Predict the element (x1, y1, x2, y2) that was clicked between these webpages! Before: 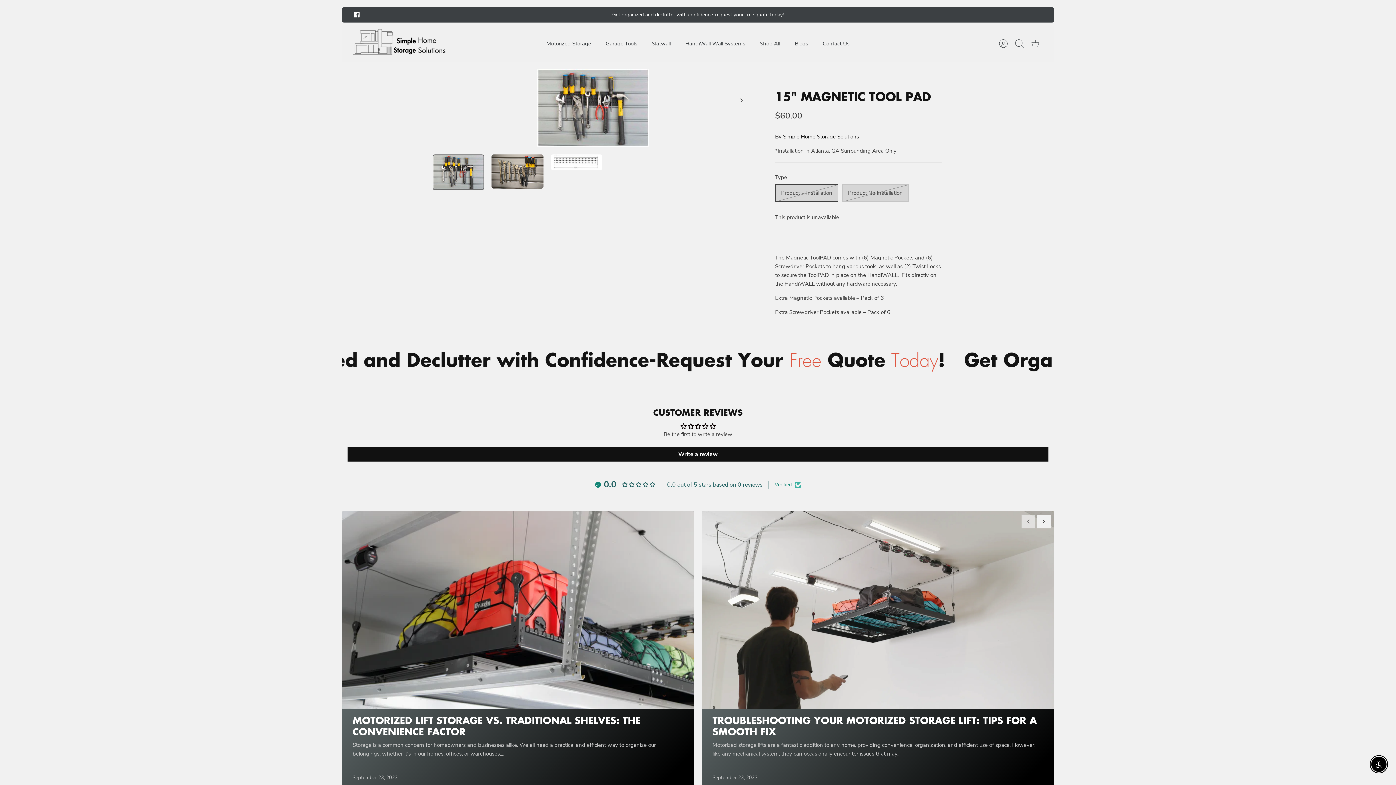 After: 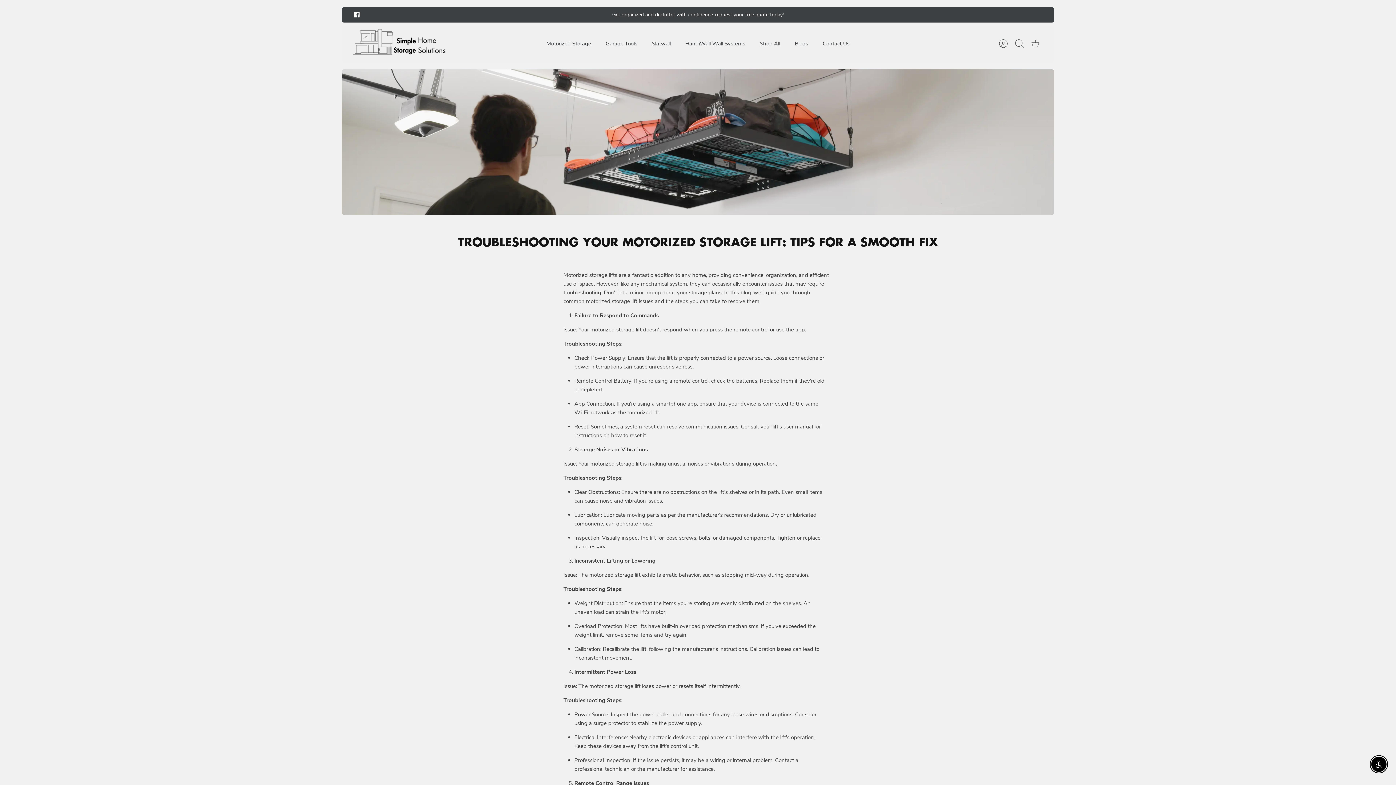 Action: label: TROUBLESHOOTING YOUR MOTORIZED STORAGE LIFT: TIPS FOR A SMOOTH FIX bbox: (712, 713, 1037, 738)